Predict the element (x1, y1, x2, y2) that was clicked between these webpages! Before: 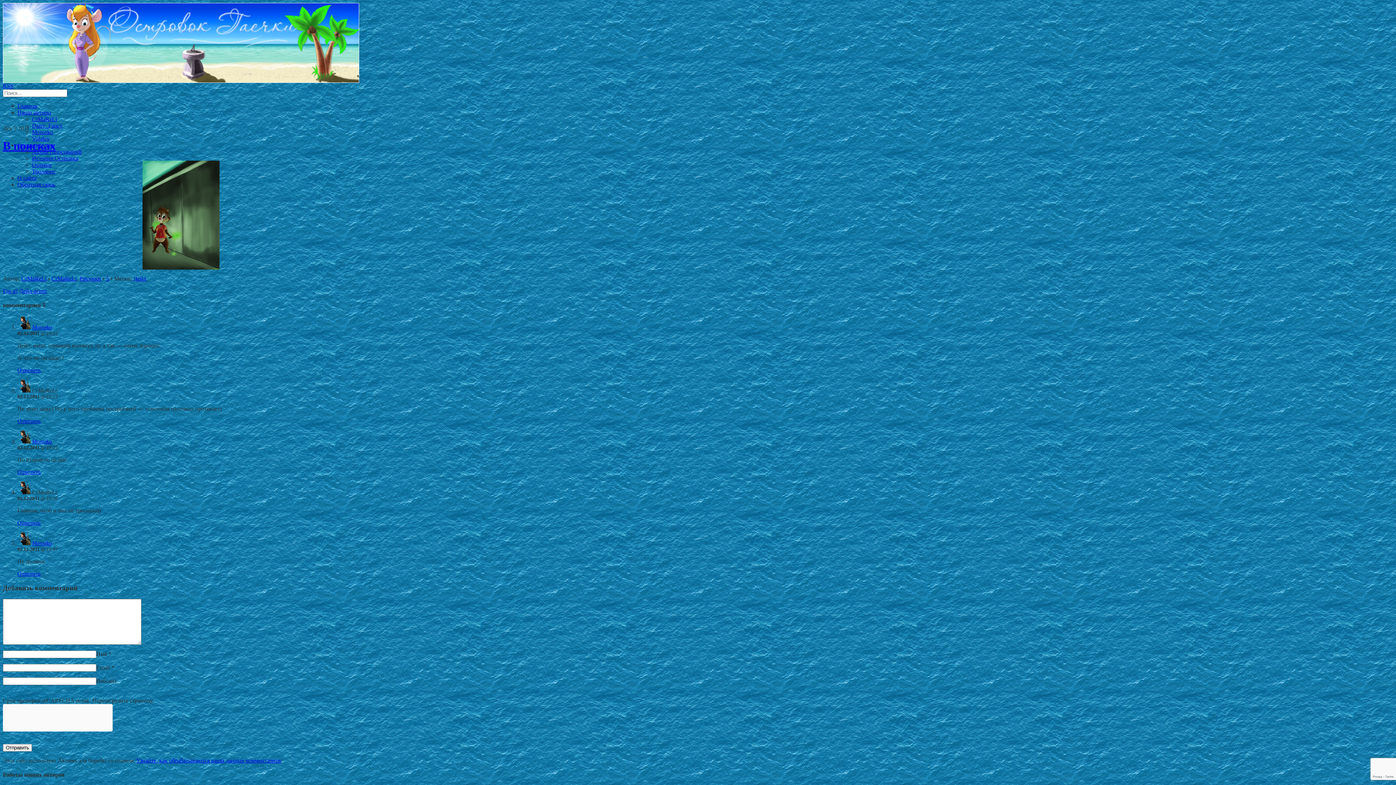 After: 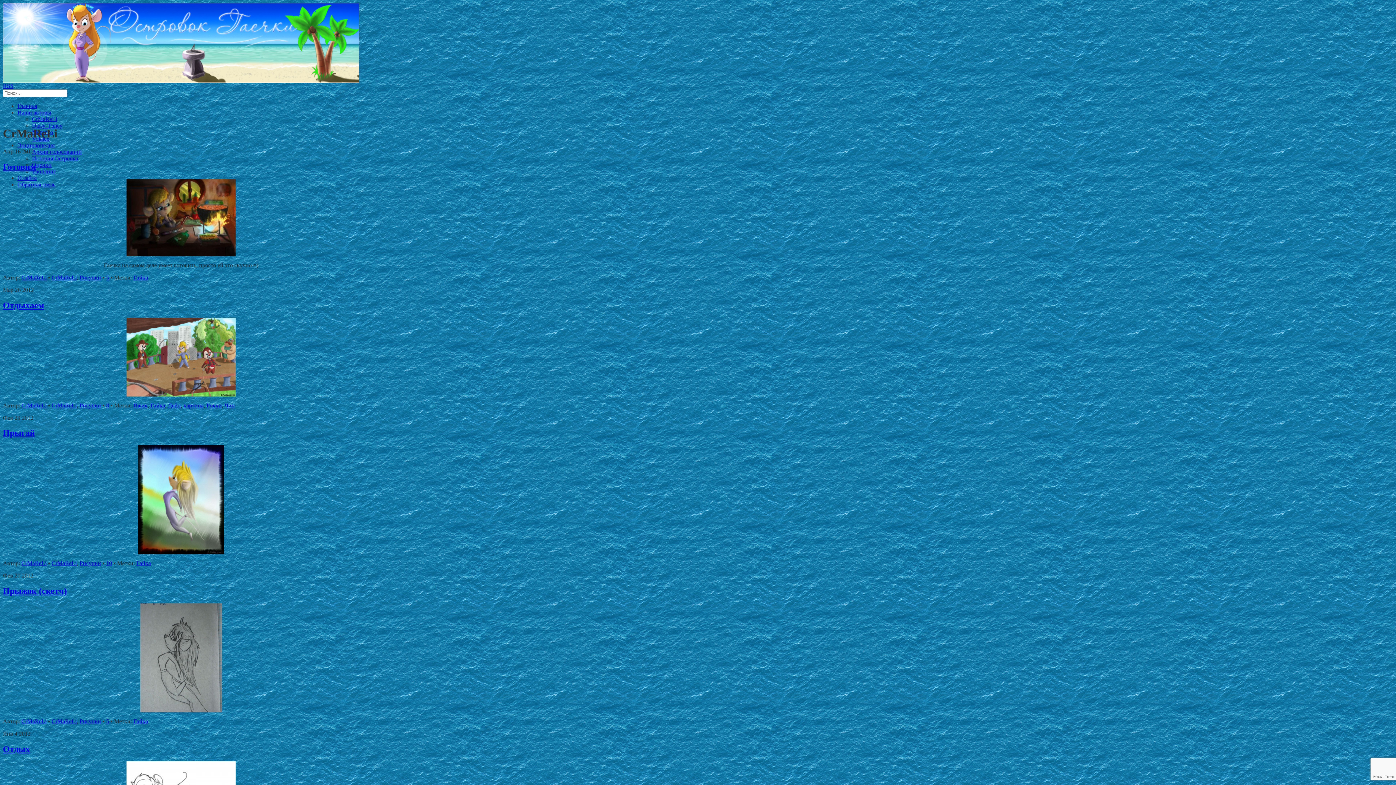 Action: bbox: (51, 275, 76, 281) label: CrMaReLi